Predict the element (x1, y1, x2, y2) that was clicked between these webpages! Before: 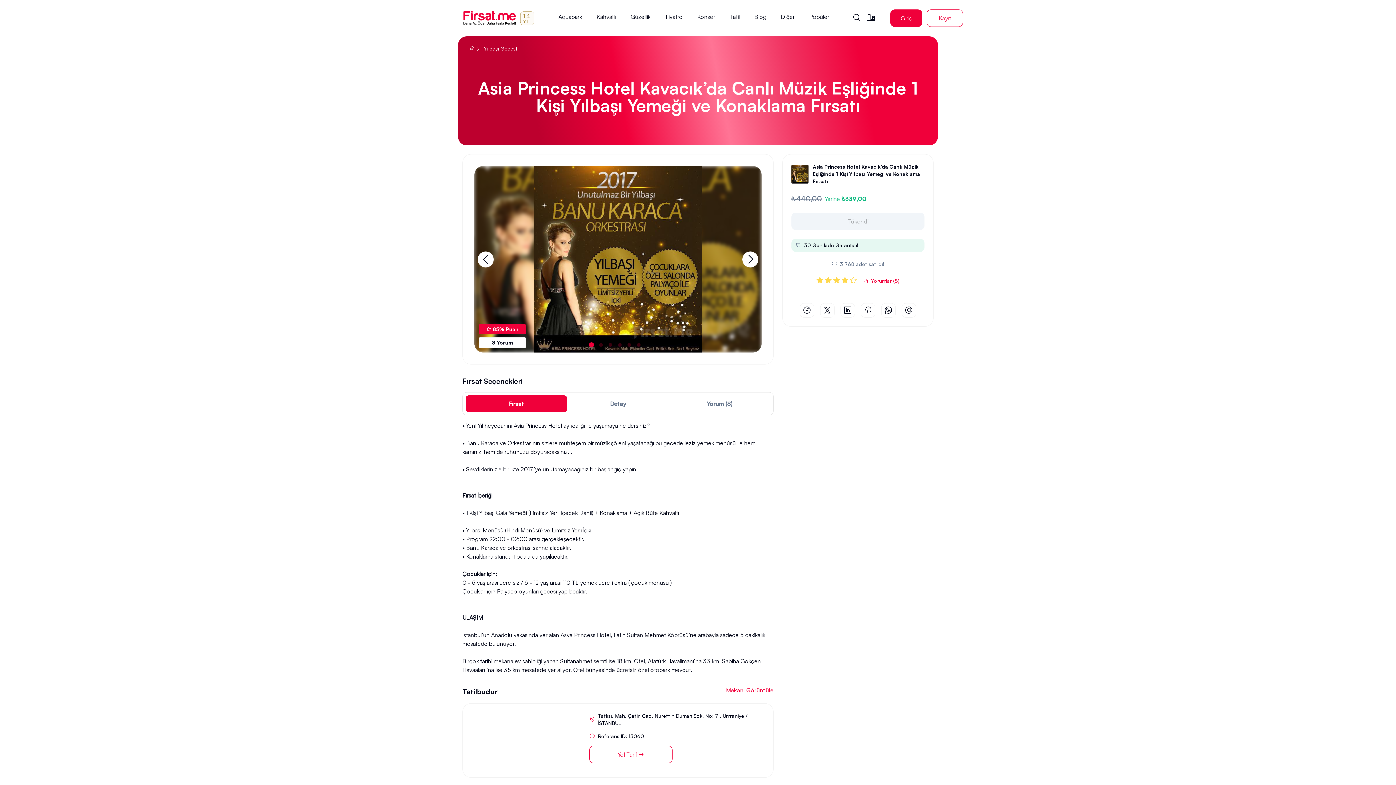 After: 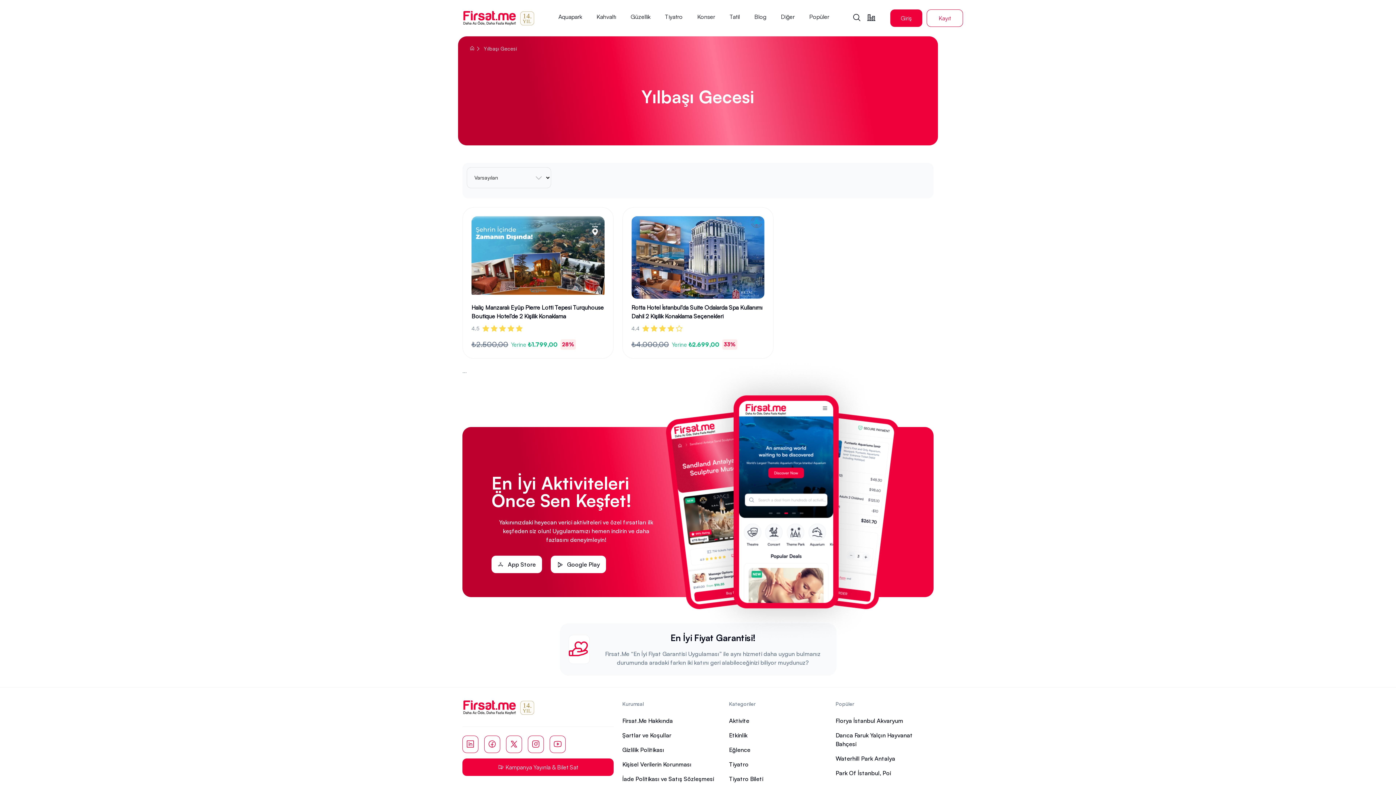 Action: bbox: (484, 45, 517, 51) label: Yılbaşı Gecesi